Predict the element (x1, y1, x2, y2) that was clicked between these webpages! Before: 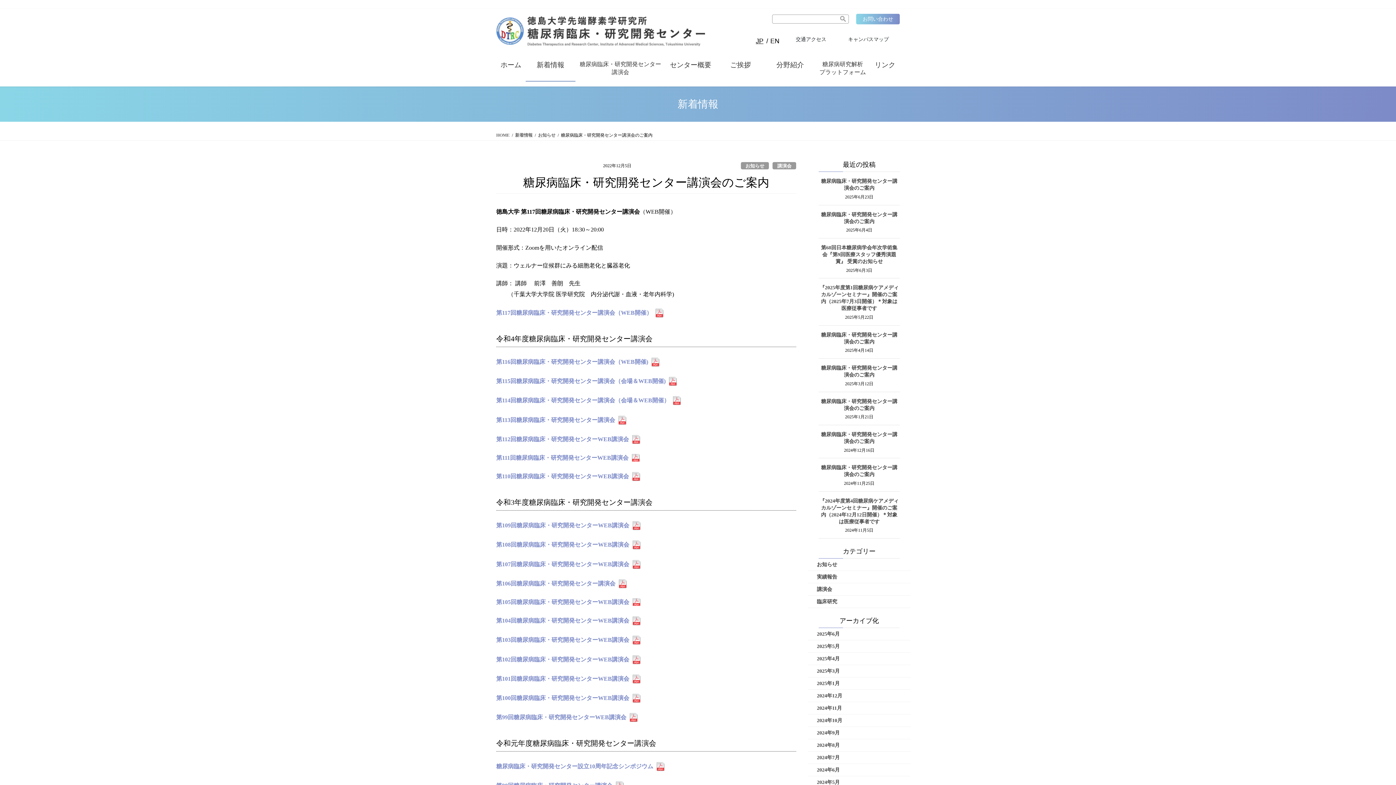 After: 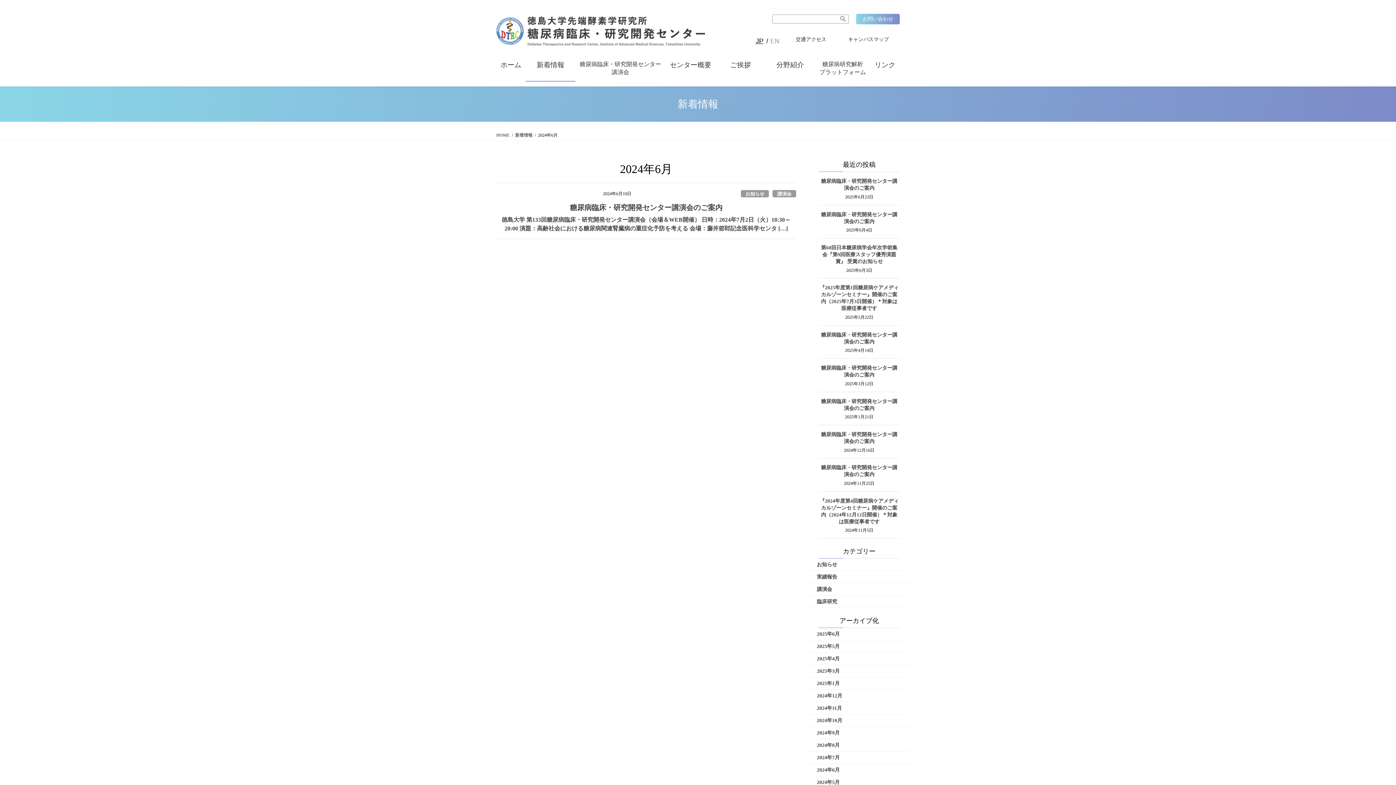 Action: label: 2024年6月 bbox: (808, 764, 910, 776)